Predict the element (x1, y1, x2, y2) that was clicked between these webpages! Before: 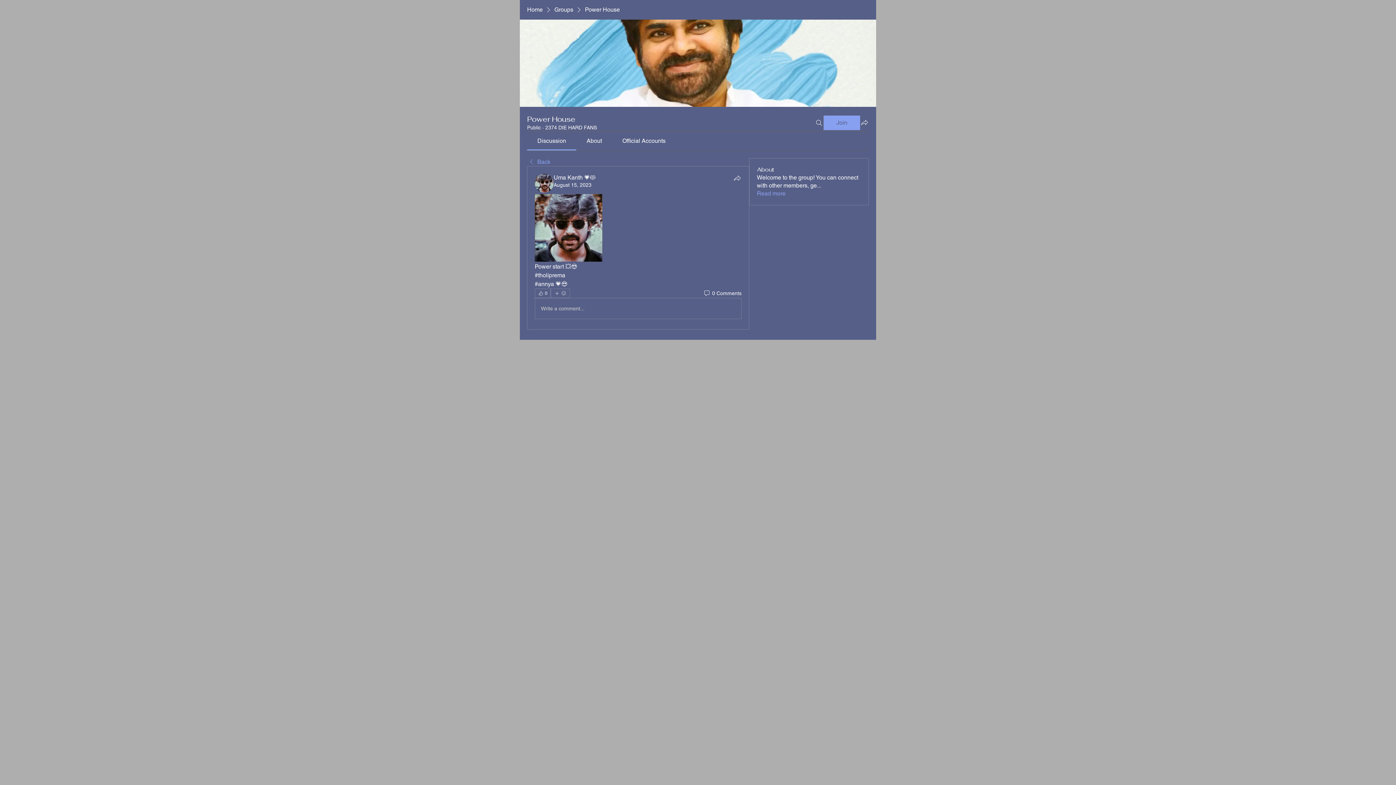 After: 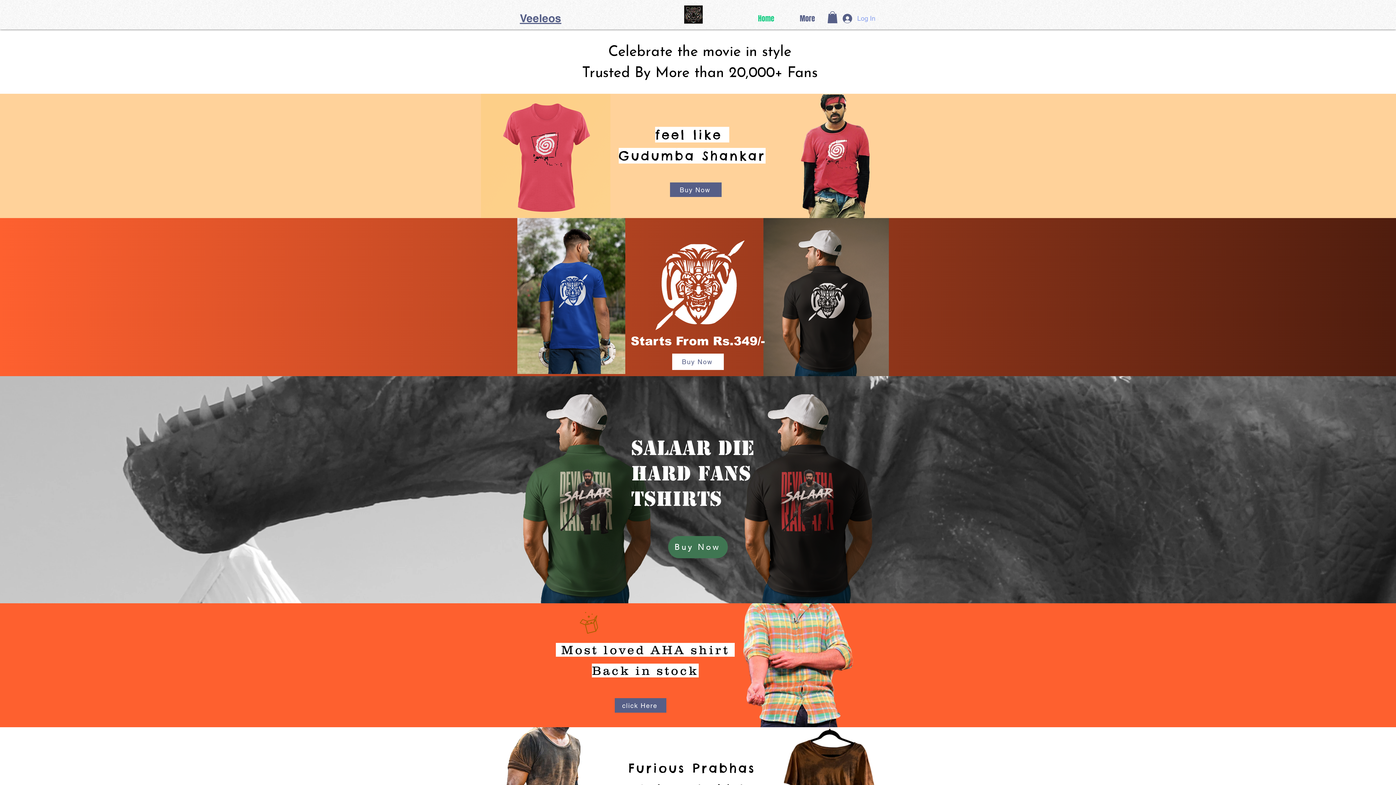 Action: bbox: (527, 5, 542, 13) label: Home